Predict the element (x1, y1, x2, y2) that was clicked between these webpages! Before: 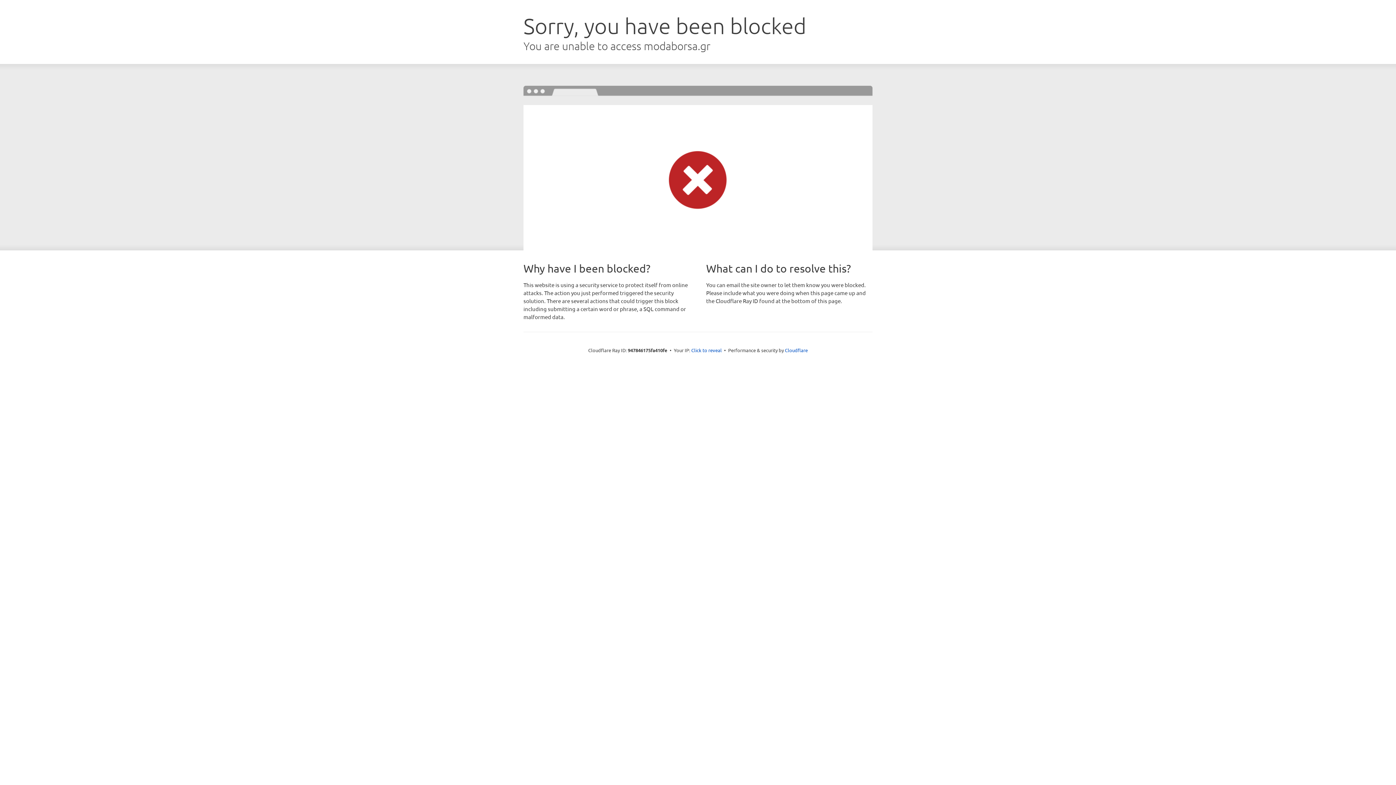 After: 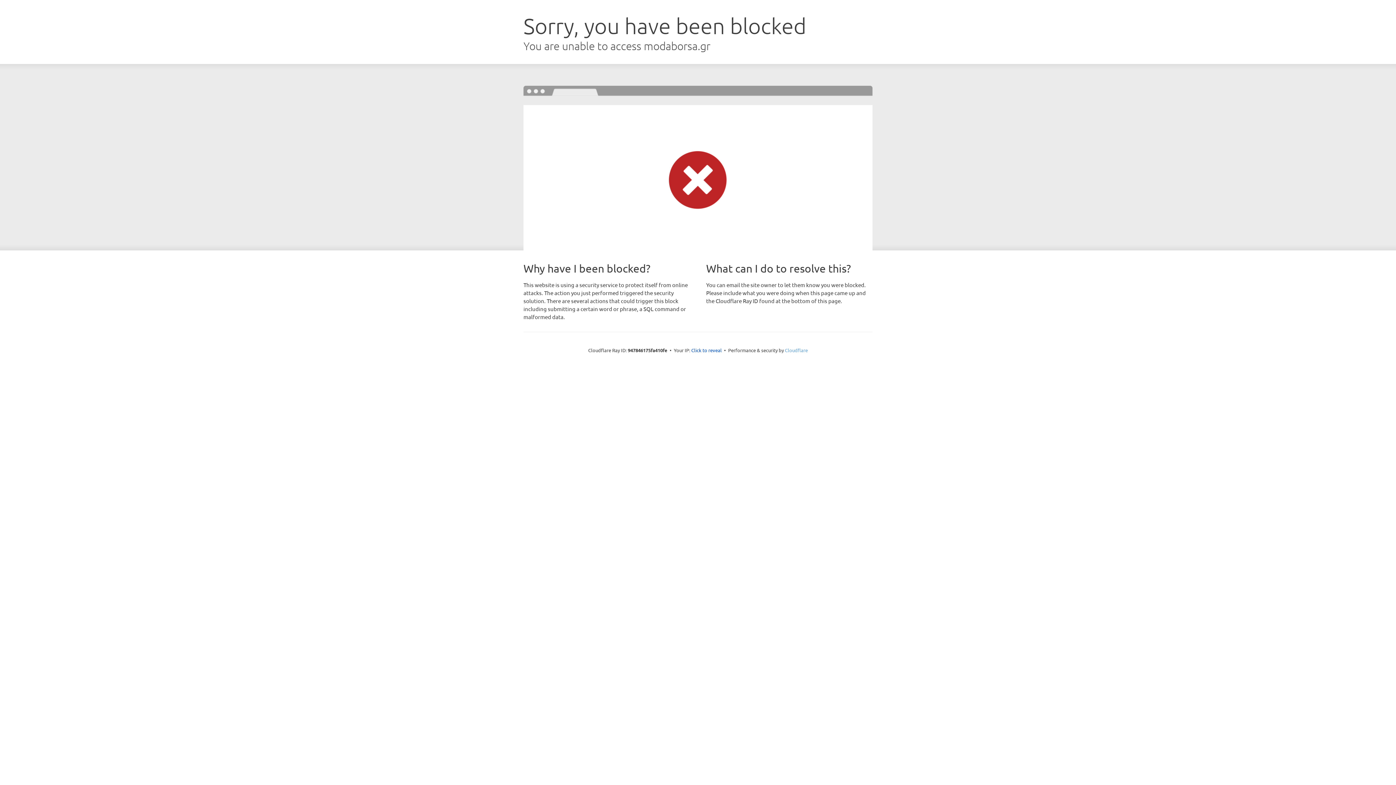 Action: bbox: (785, 347, 808, 353) label: Cloudflare